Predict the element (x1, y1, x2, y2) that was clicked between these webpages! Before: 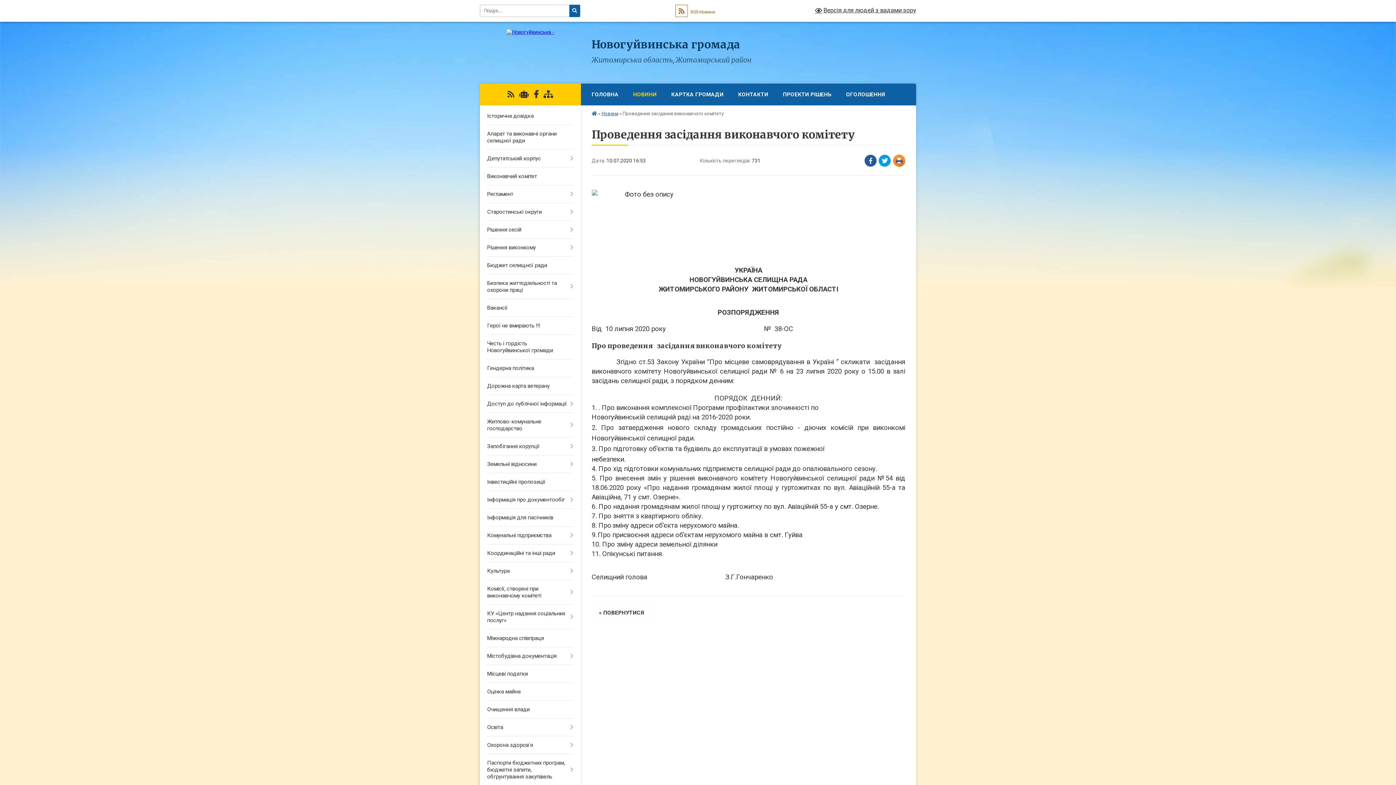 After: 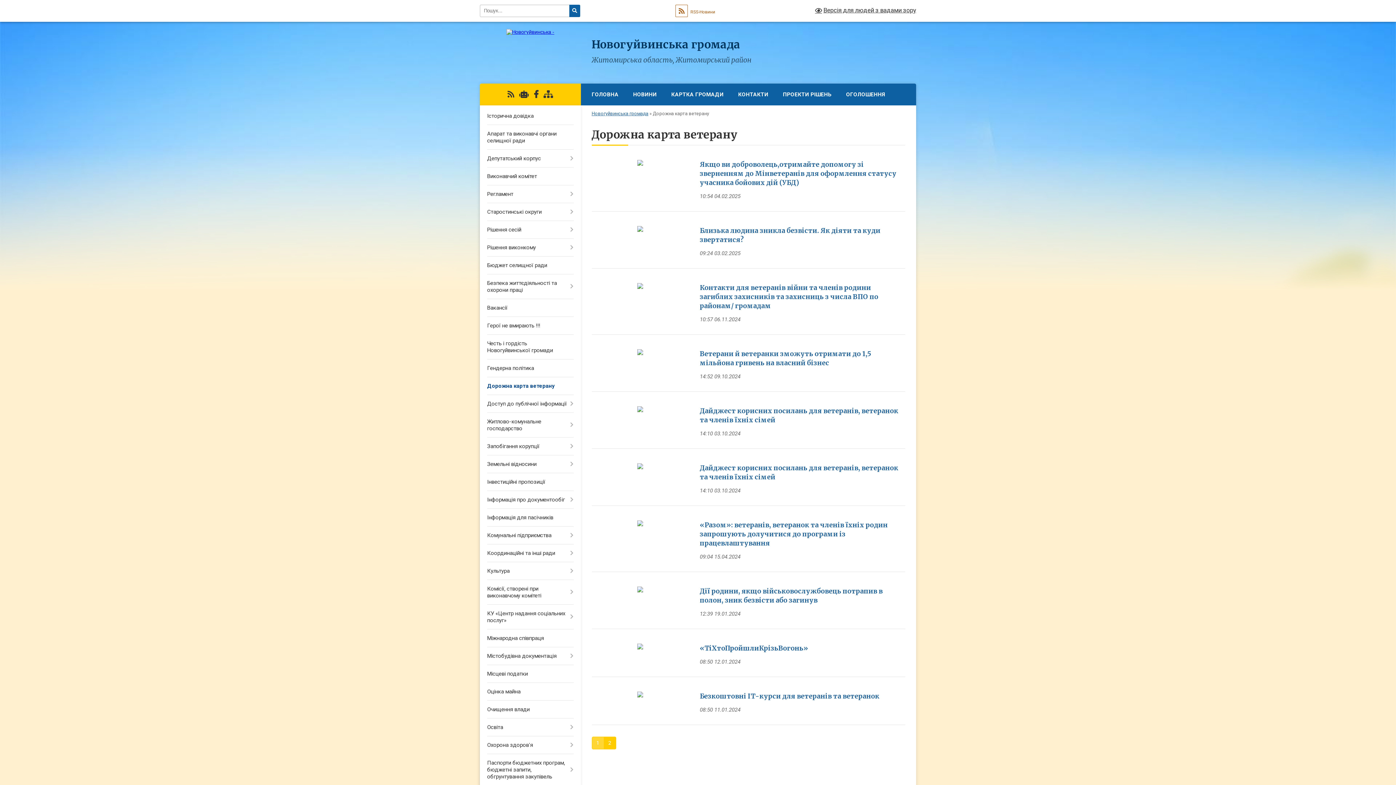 Action: bbox: (480, 377, 580, 395) label: Дорожна карта ветерану